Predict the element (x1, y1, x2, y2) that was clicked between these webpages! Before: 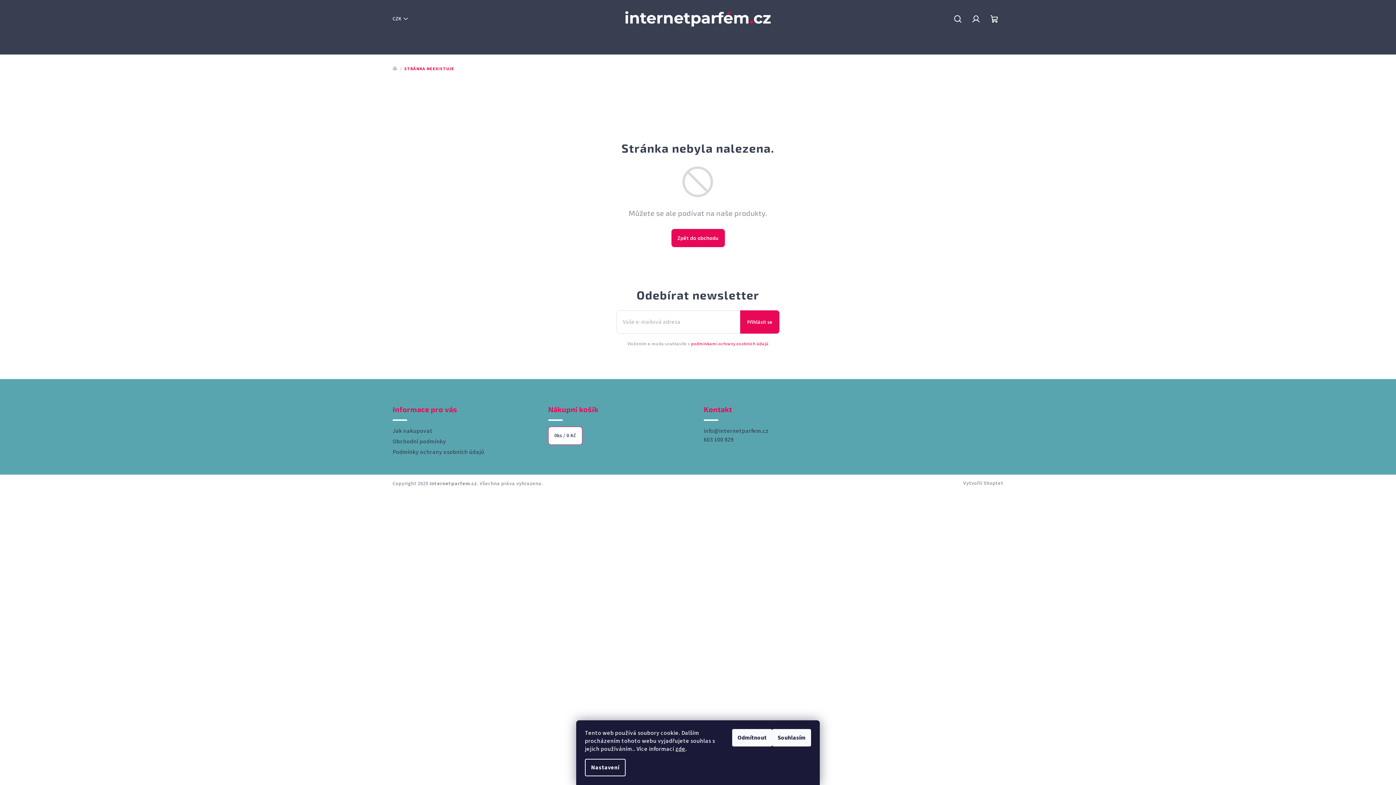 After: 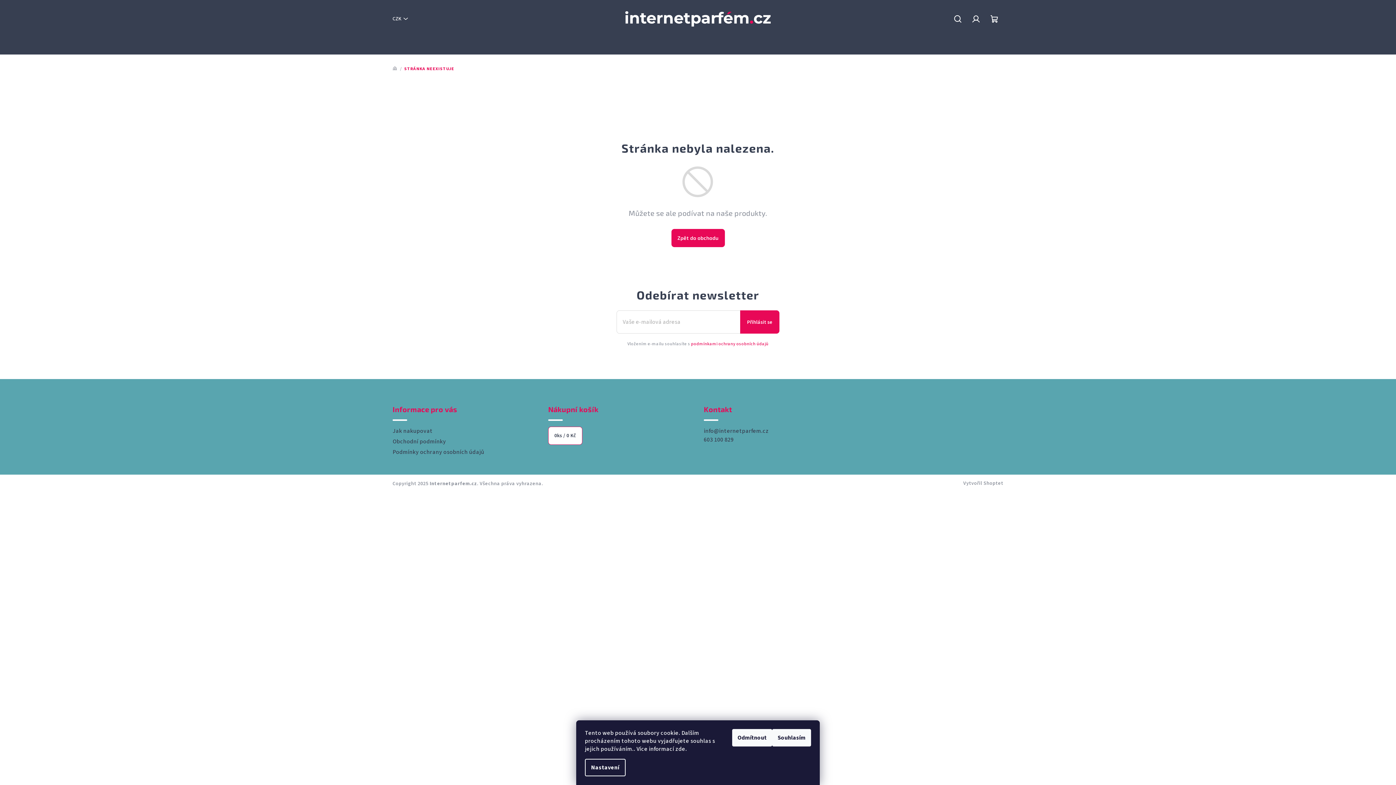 Action: bbox: (675, 745, 685, 753) label: zde